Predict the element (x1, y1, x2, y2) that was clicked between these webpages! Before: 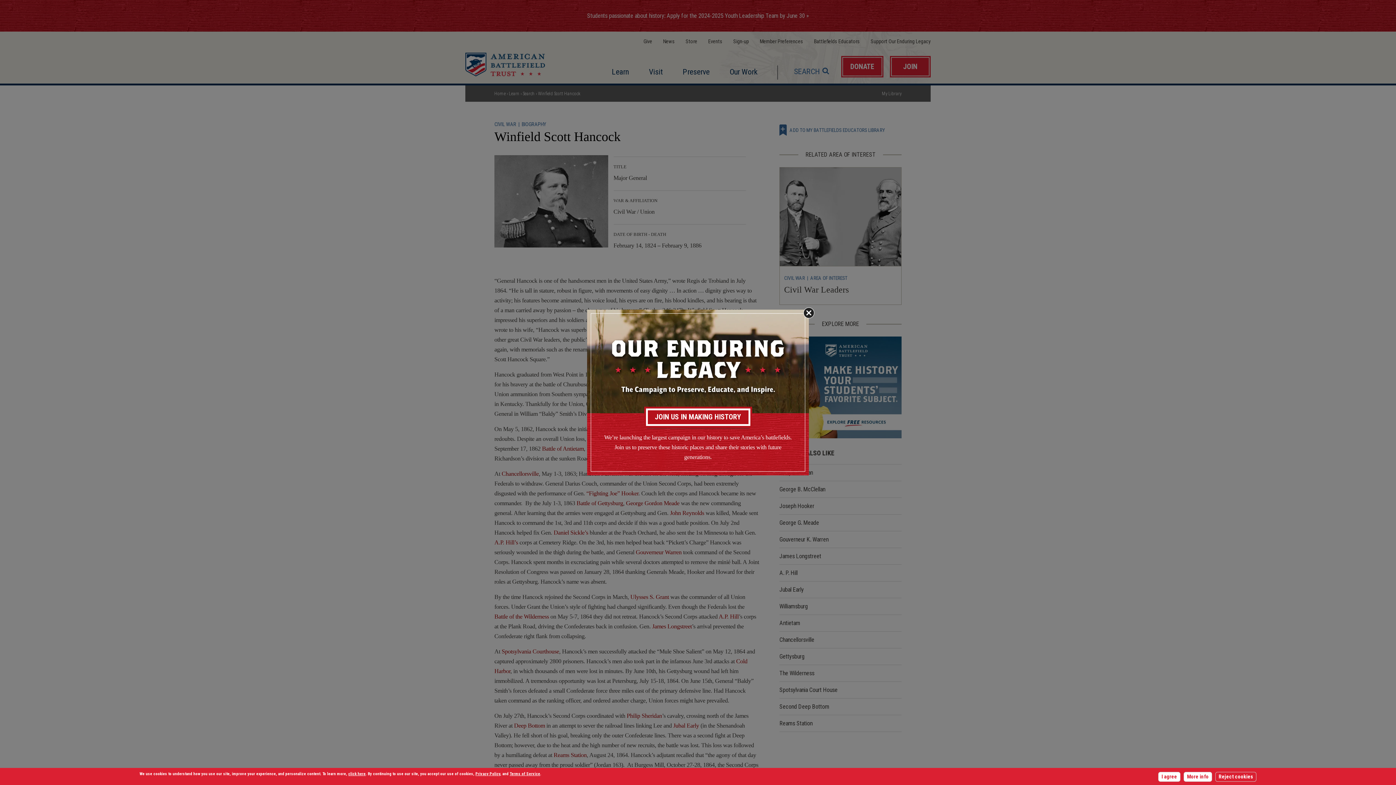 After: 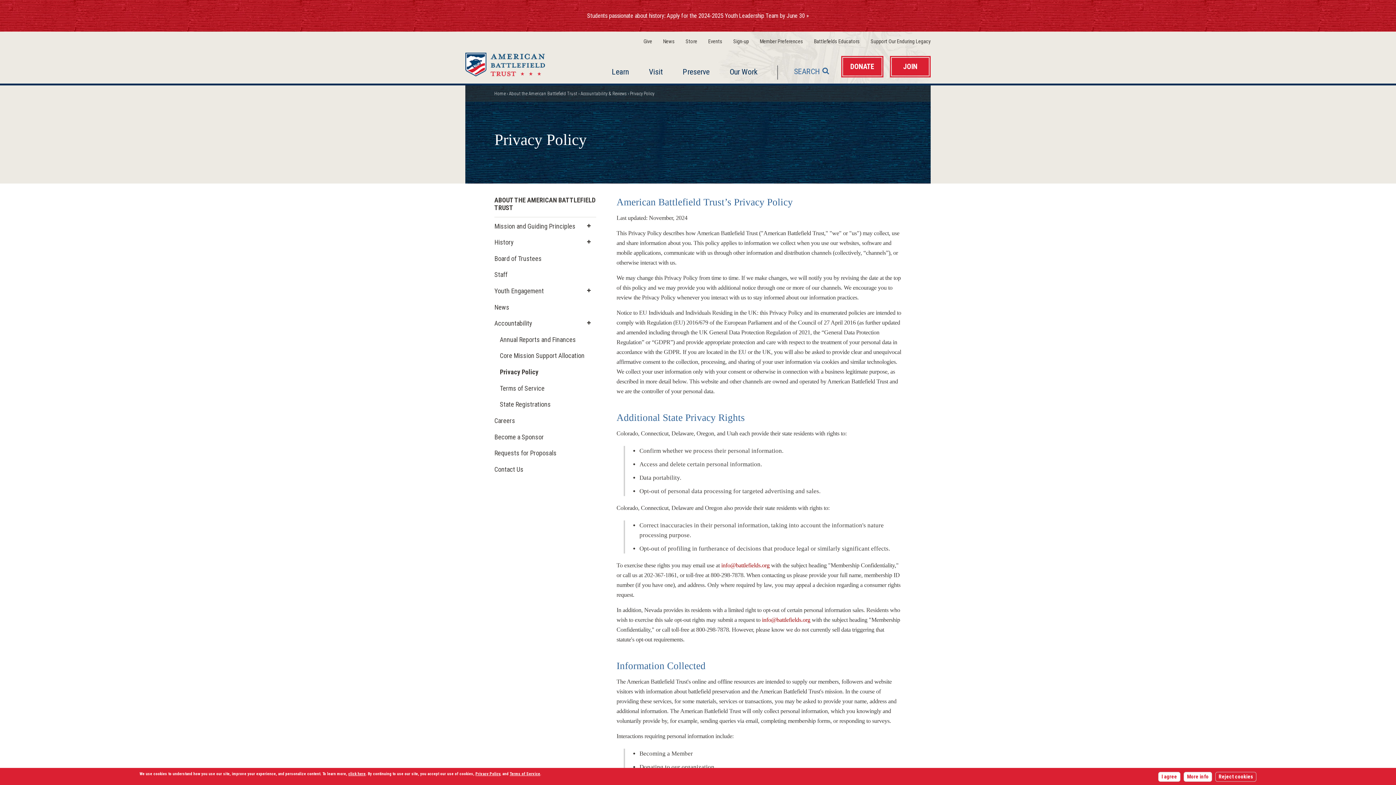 Action: label: Privacy Policy bbox: (475, 772, 500, 776)